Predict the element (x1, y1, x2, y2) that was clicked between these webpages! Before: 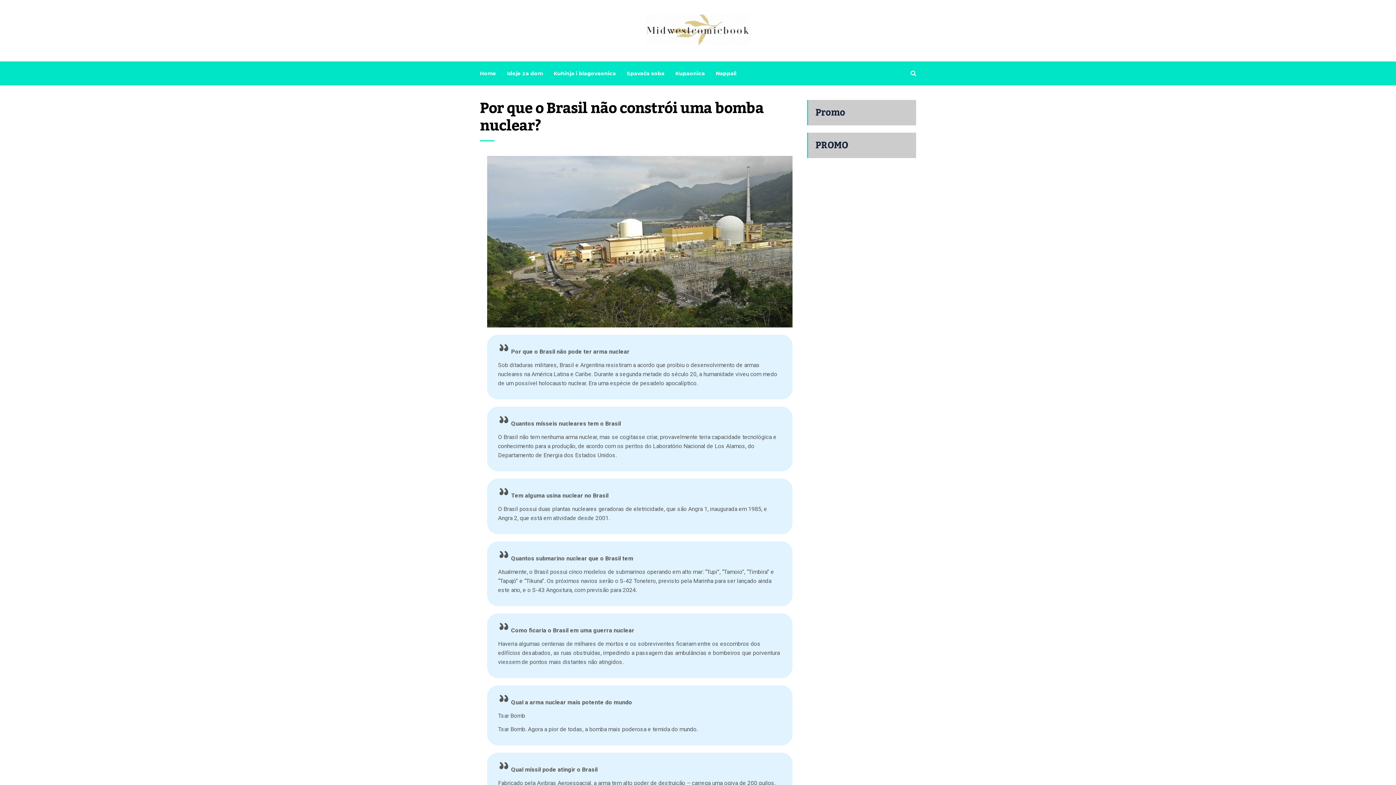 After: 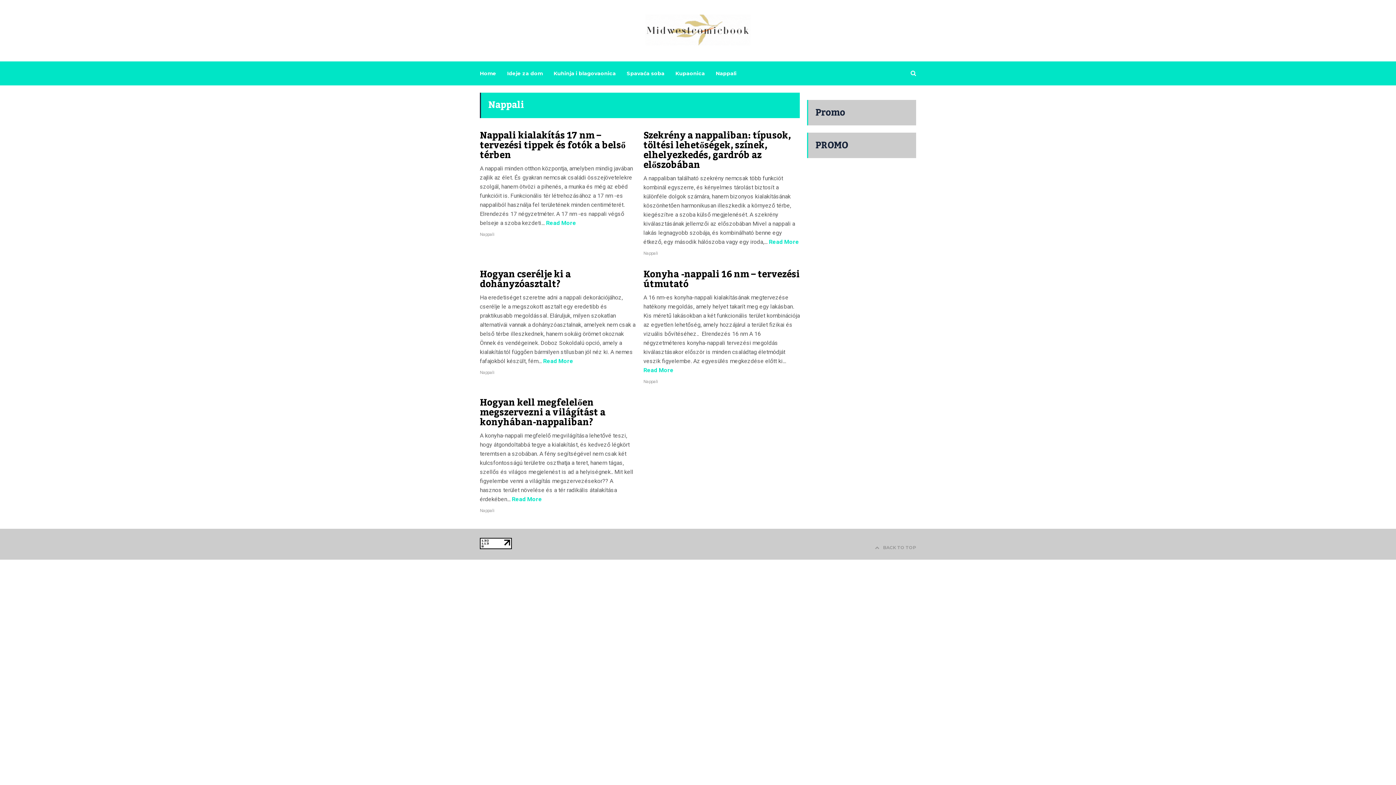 Action: bbox: (716, 33, 736, 112) label: Nappali